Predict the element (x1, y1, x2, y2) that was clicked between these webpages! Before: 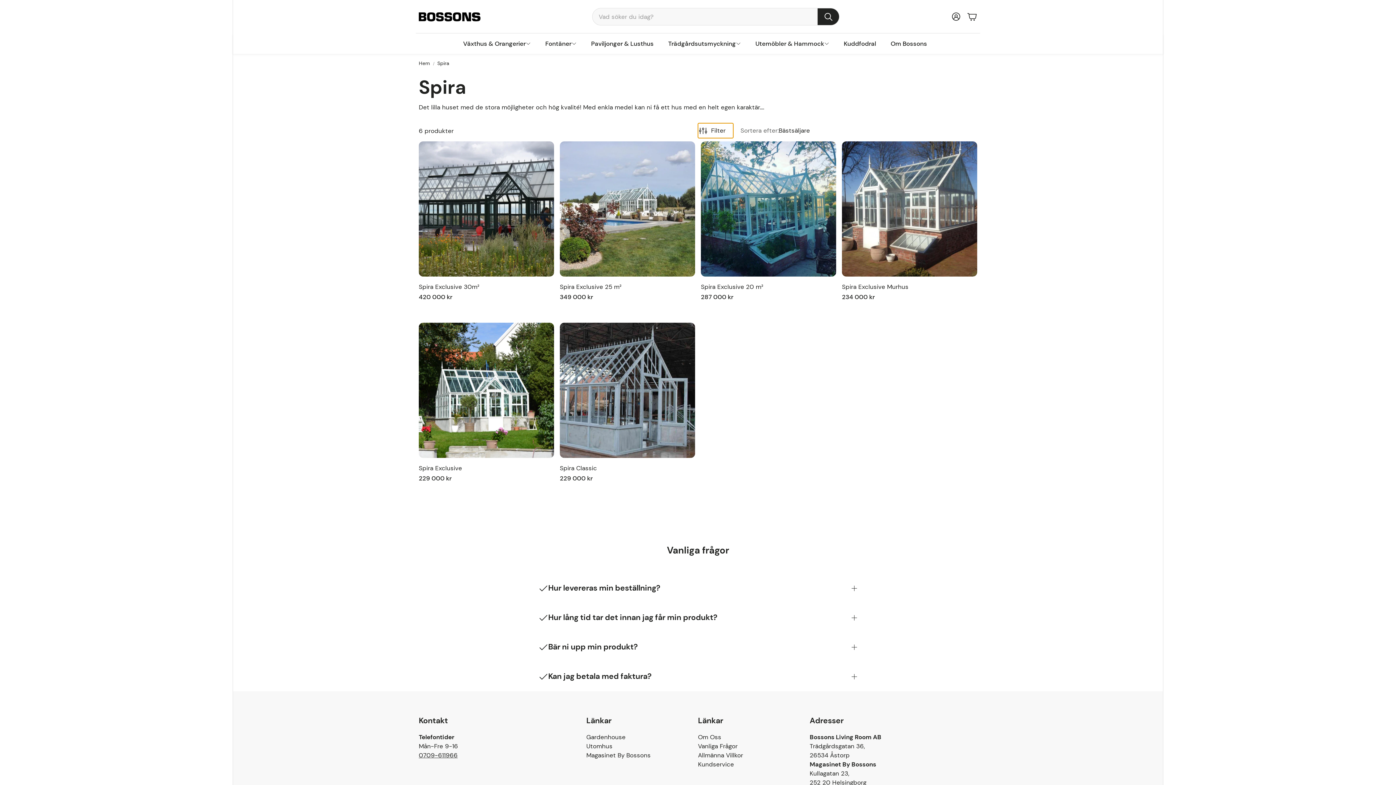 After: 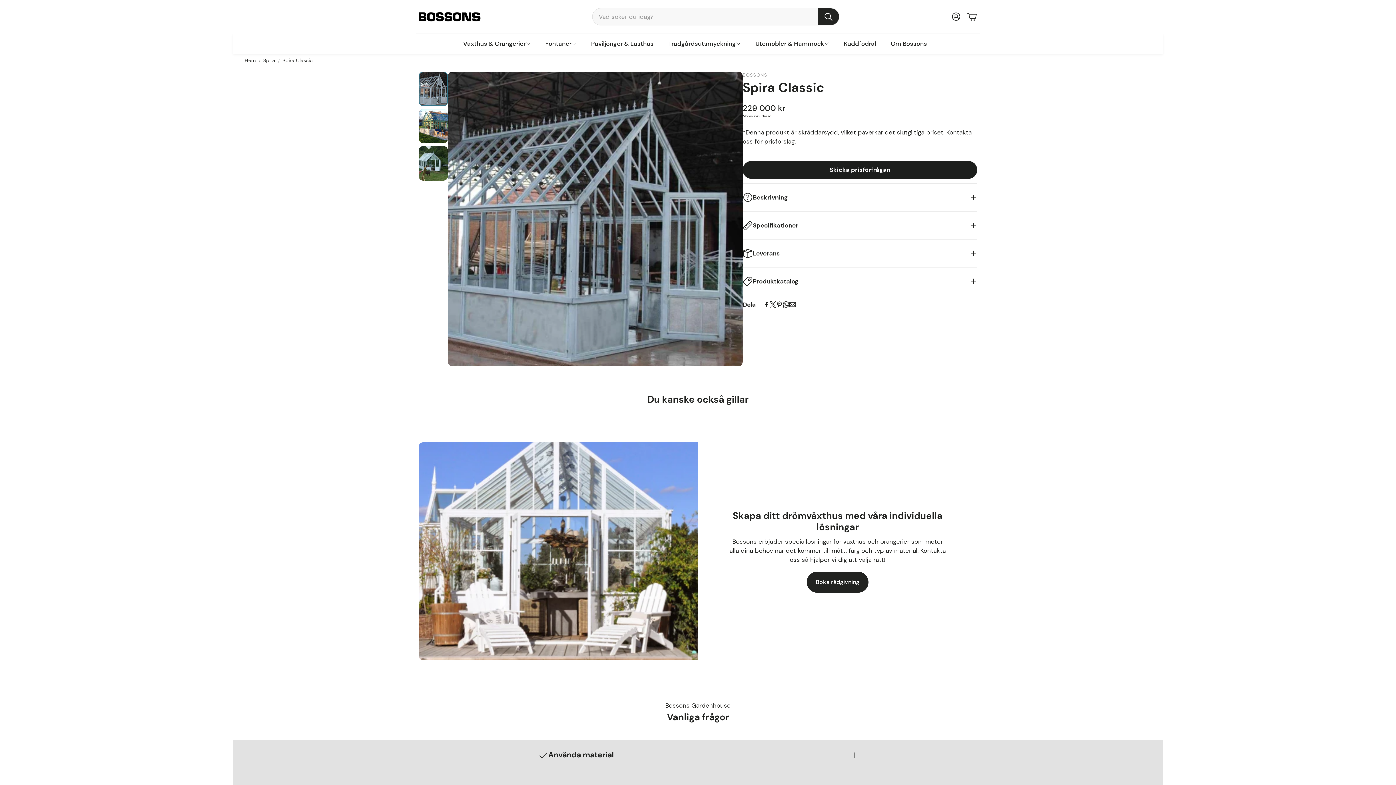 Action: bbox: (560, 458, 695, 484) label: Spira Classic
Ordinarie pris
229 000 kr